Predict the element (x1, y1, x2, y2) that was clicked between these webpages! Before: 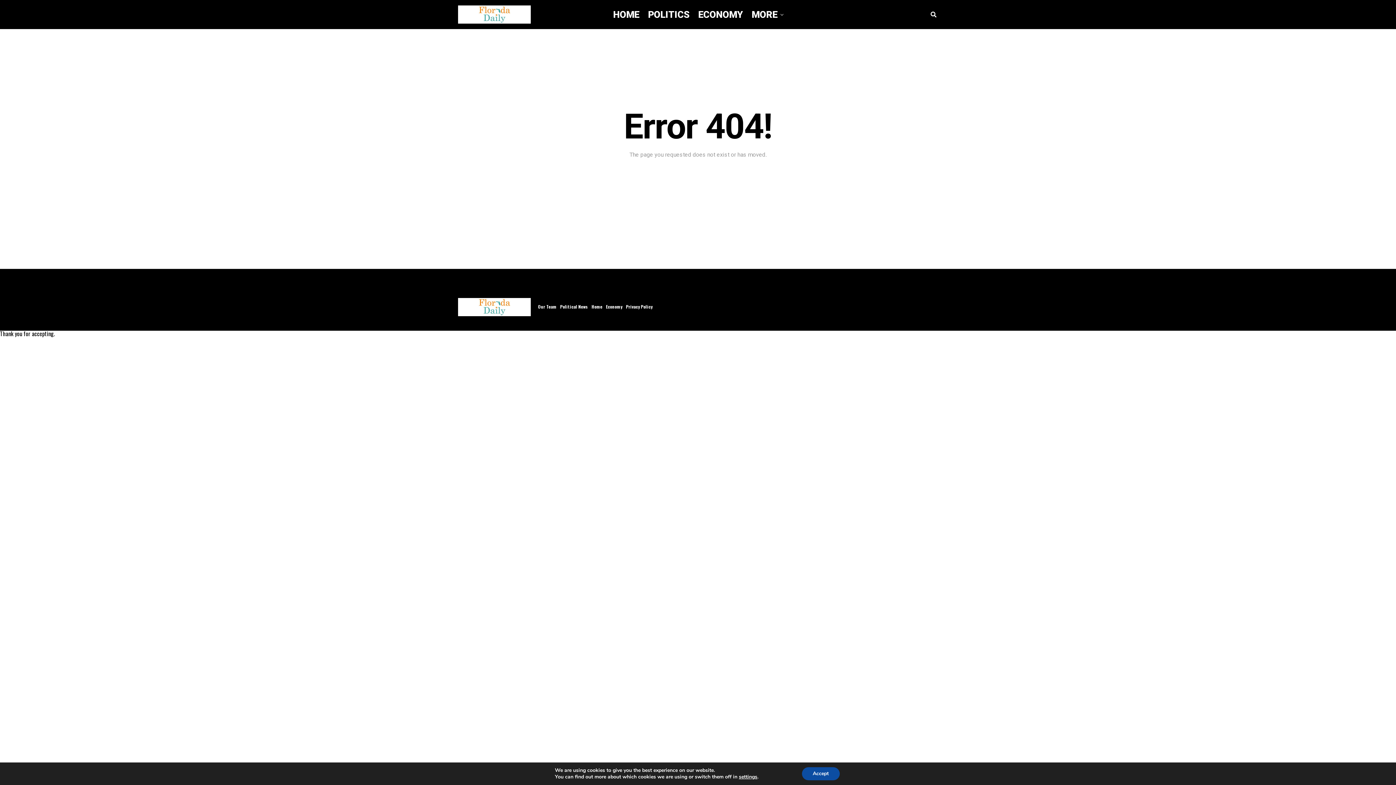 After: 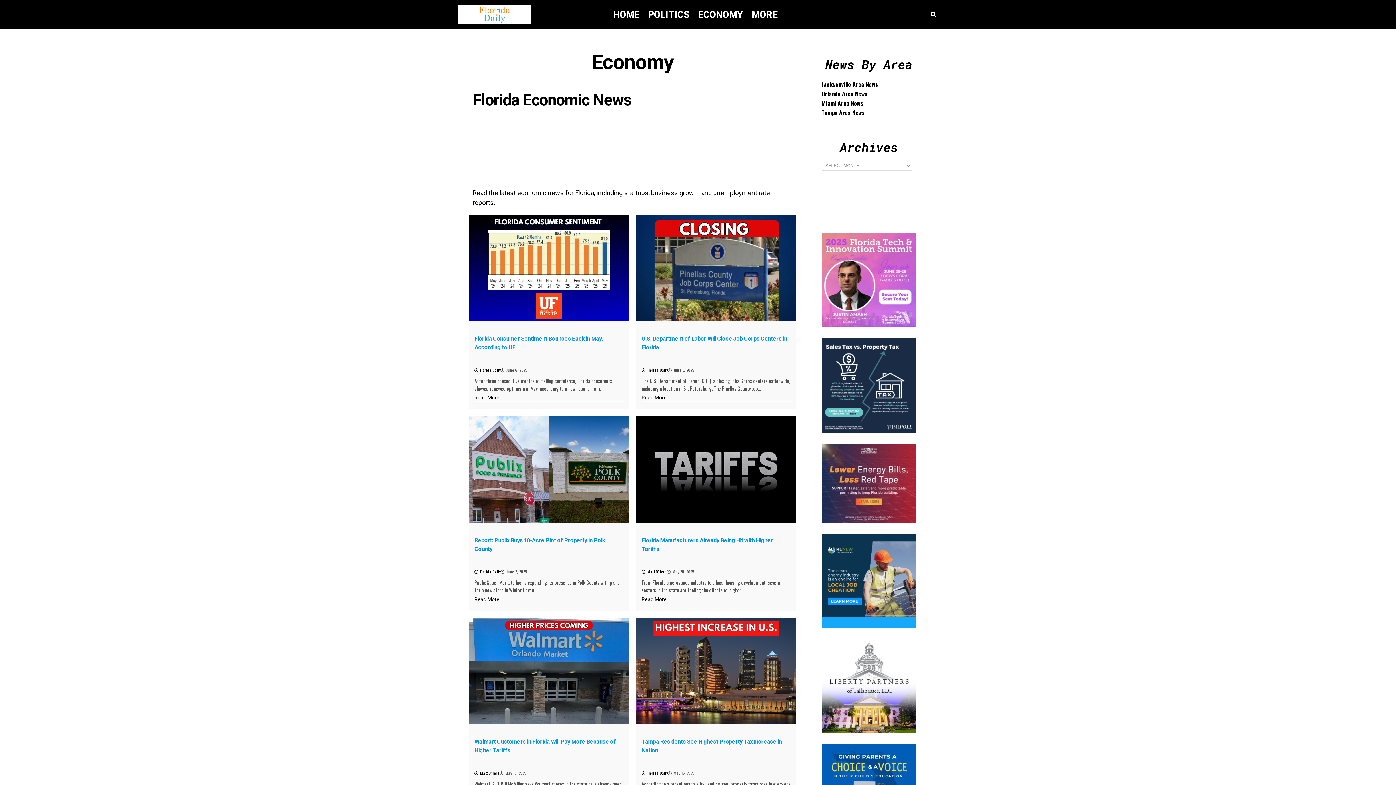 Action: bbox: (694, 0, 746, 29) label: ECONOMY